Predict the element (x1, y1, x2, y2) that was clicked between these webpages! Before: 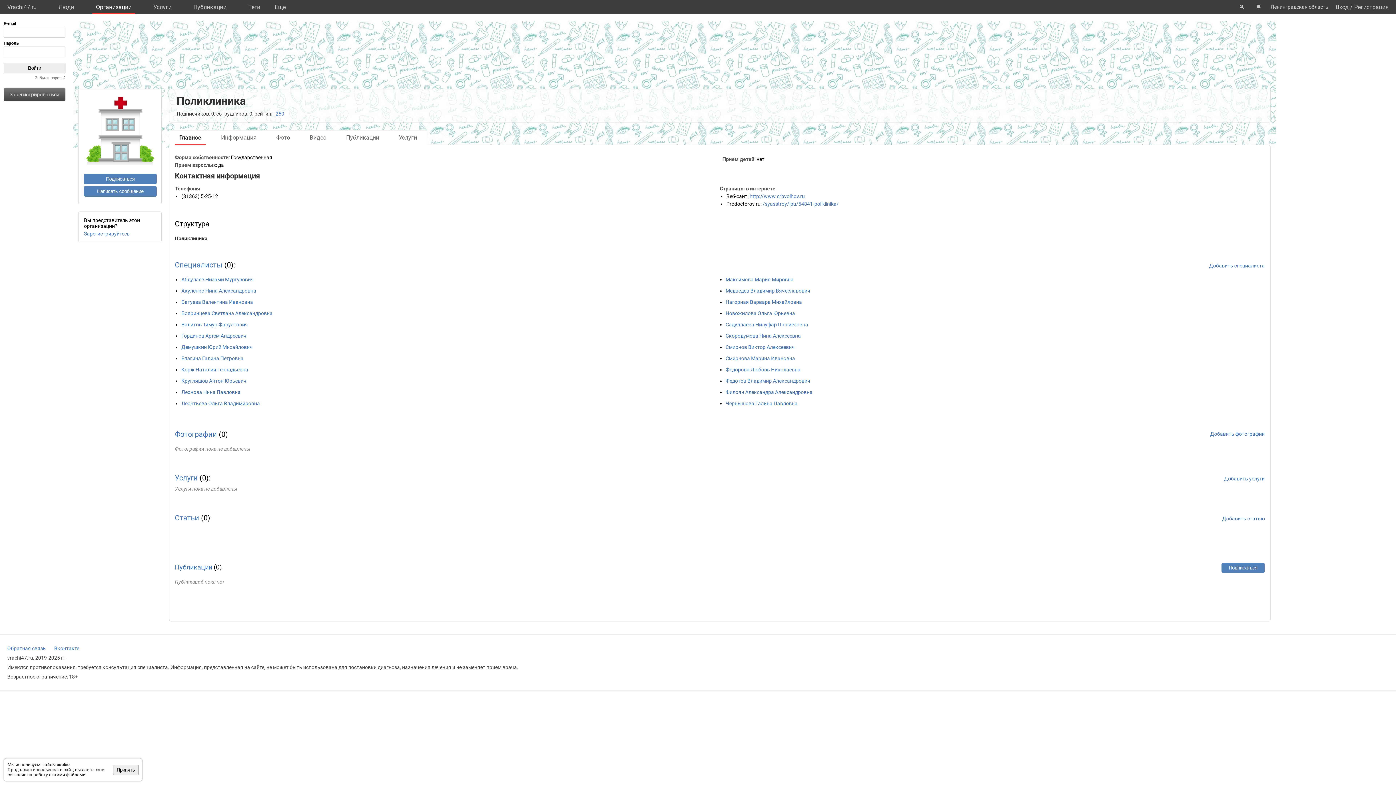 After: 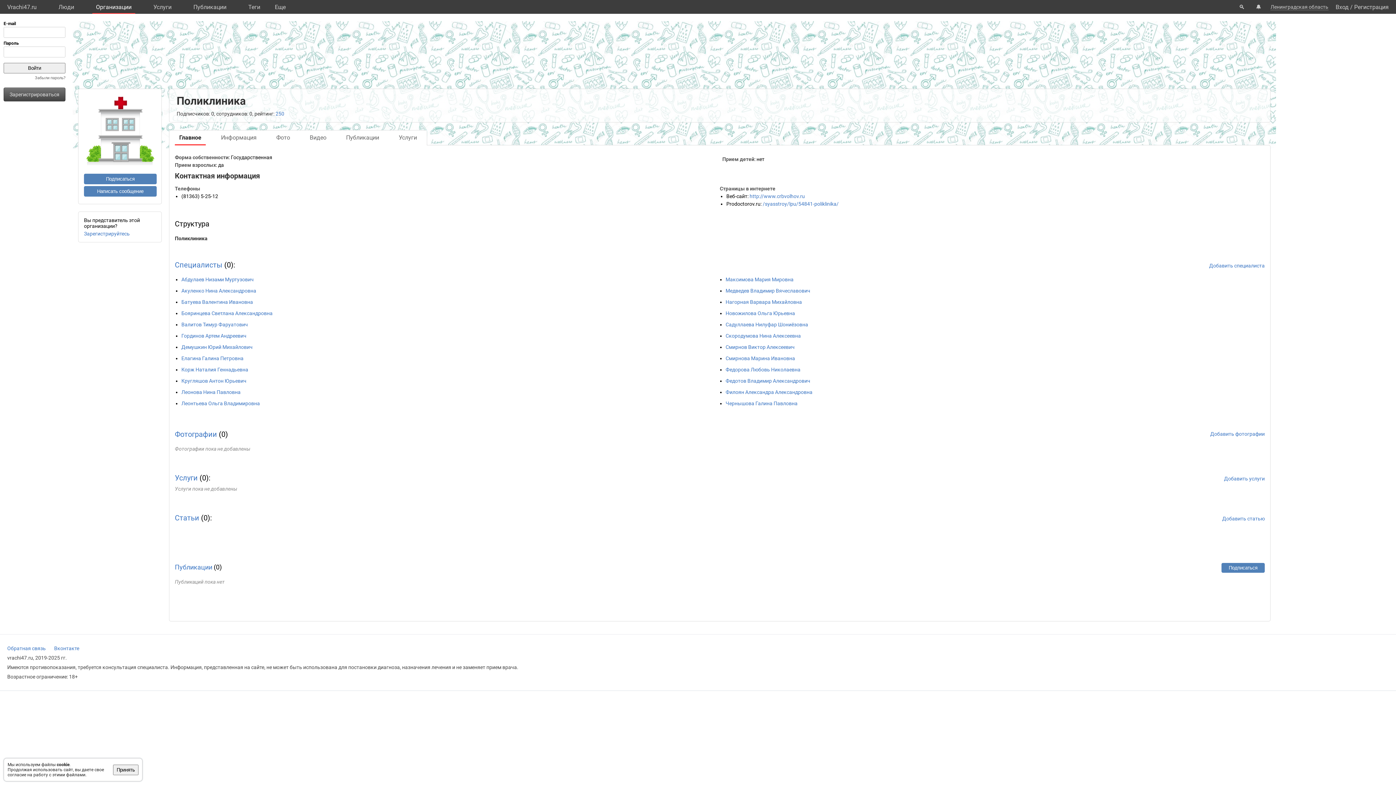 Action: label: Поликлиника bbox: (174, 235, 207, 241)